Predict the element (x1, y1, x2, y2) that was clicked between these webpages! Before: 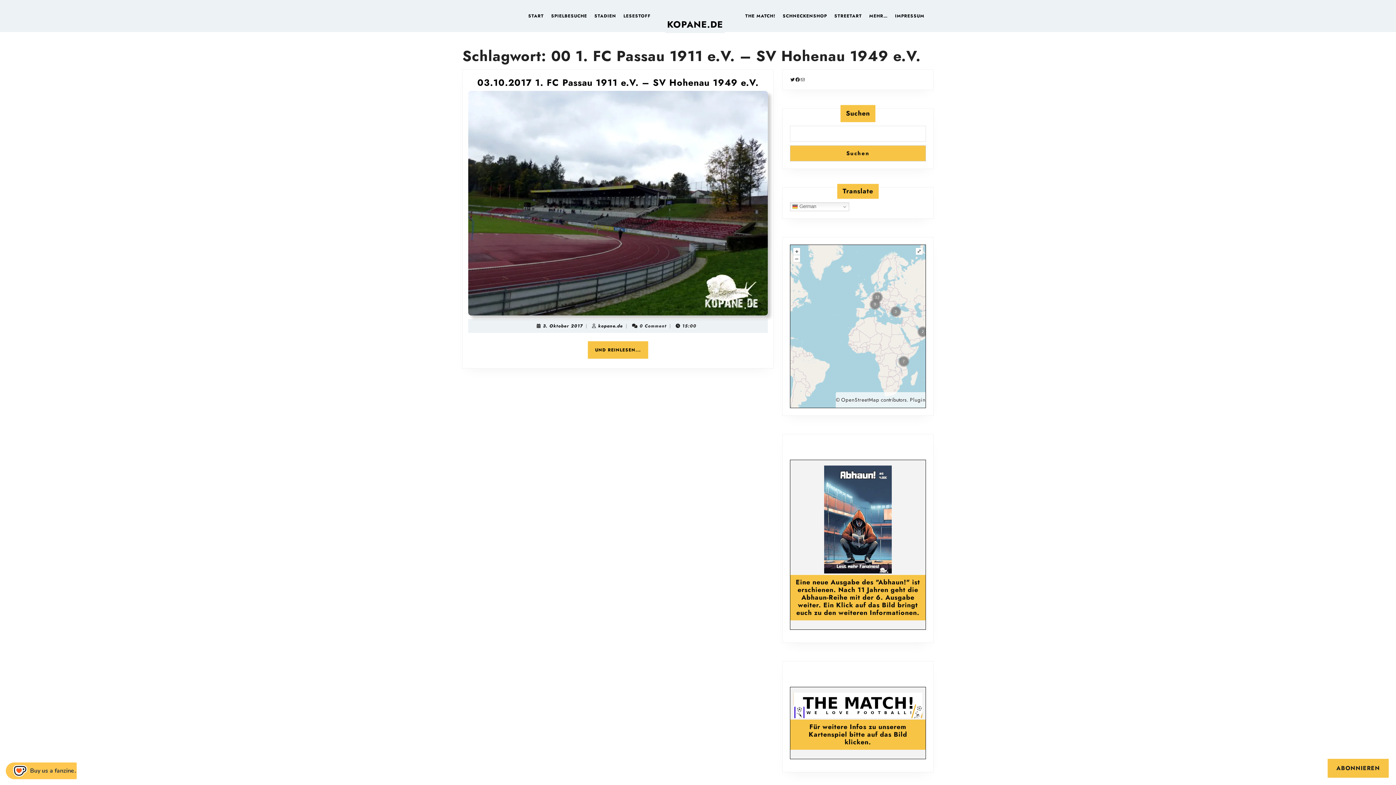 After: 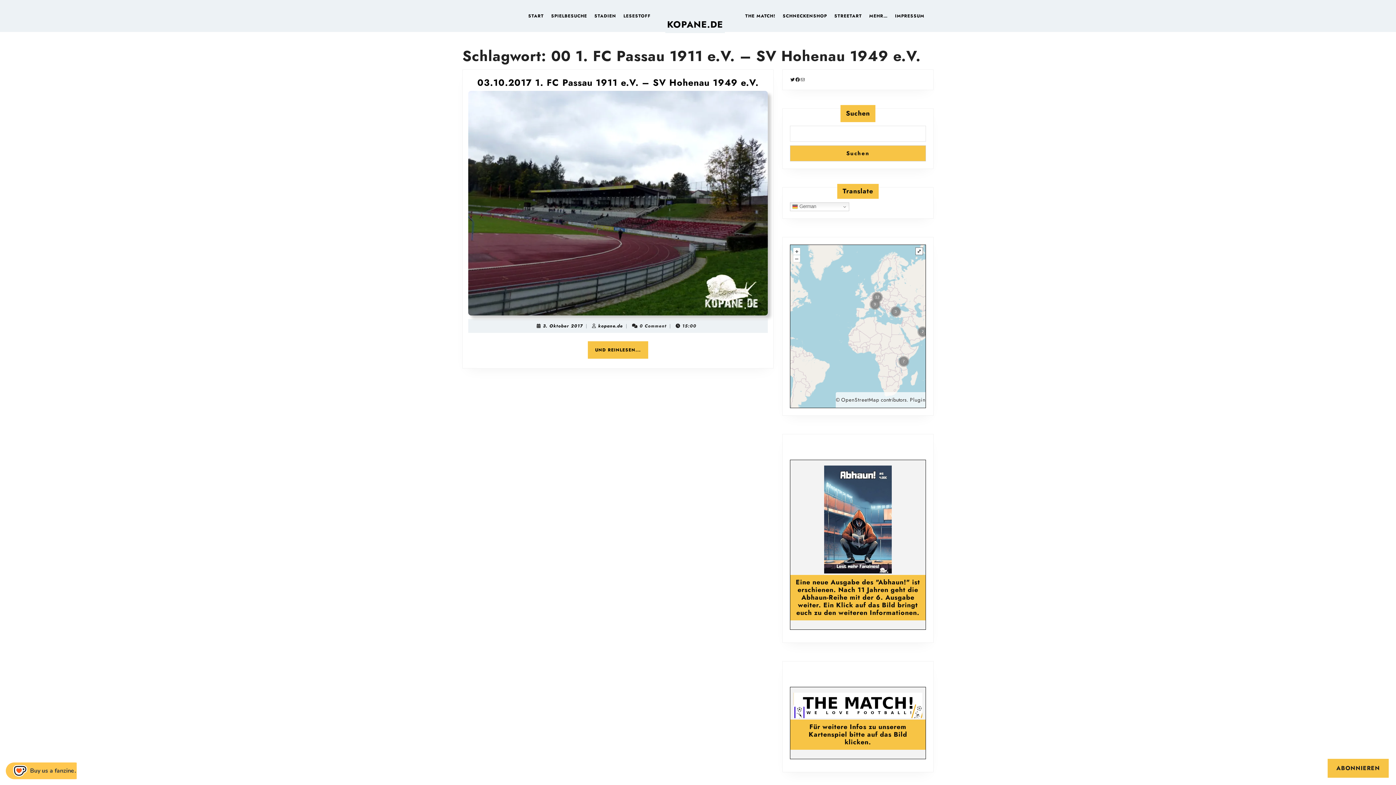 Action: bbox: (915, 247, 922, 254) label: ⤢